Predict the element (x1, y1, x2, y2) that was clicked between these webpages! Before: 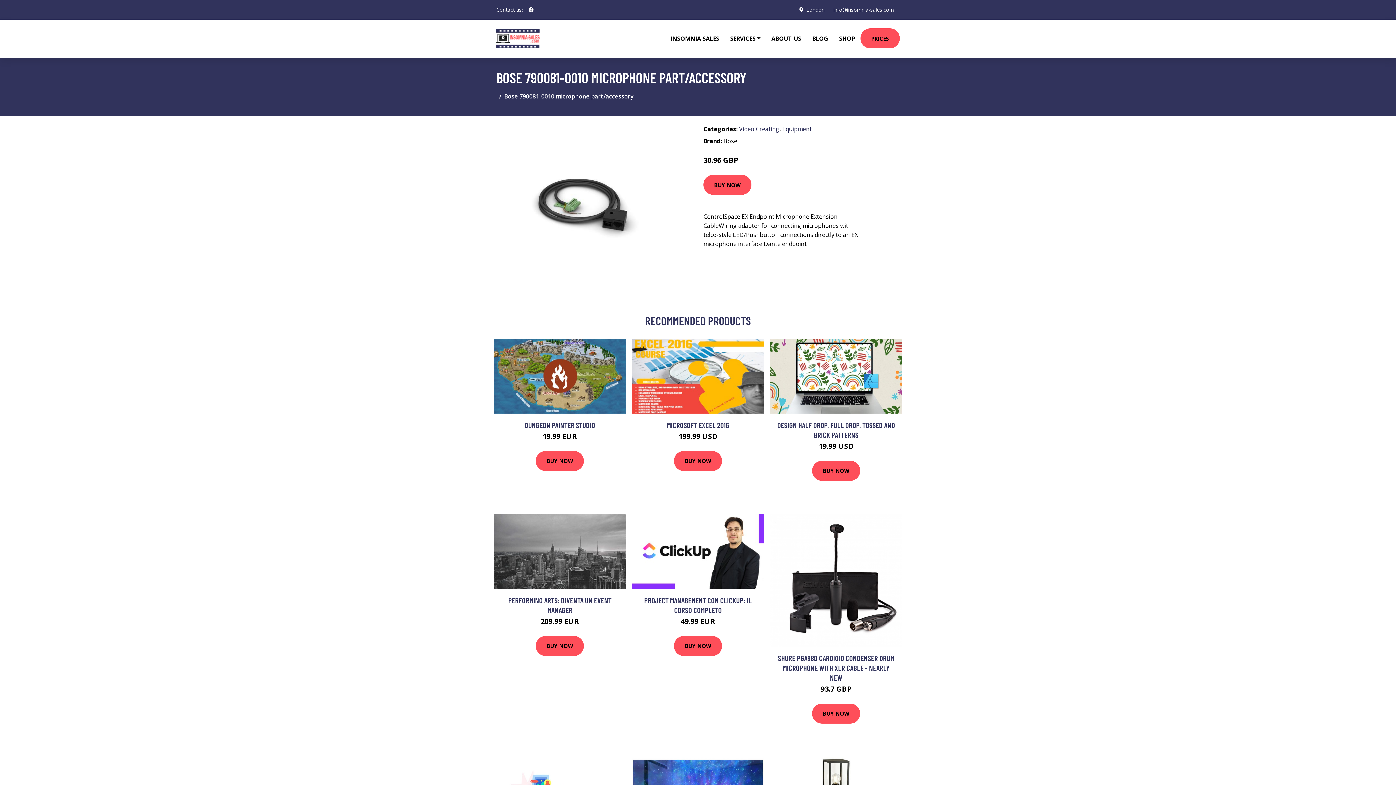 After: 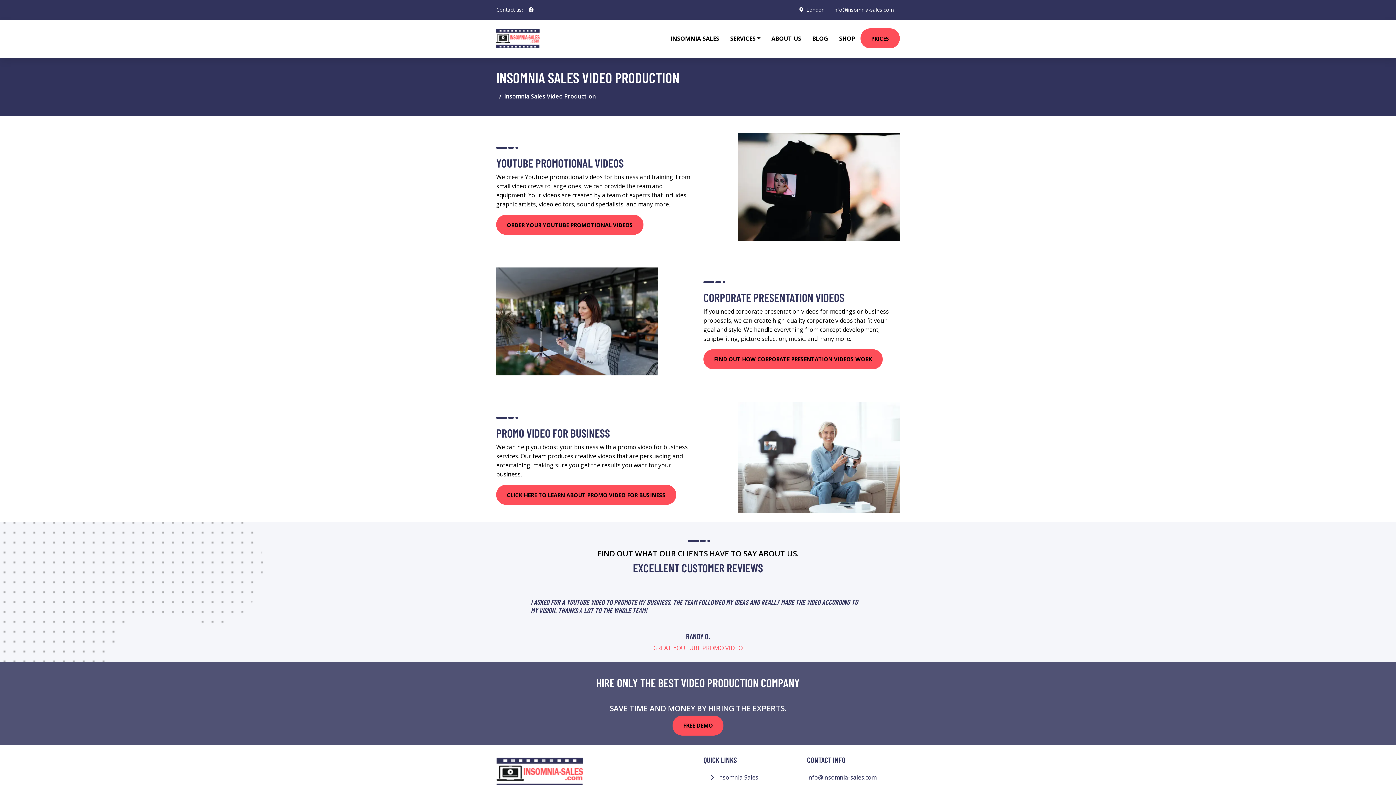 Action: bbox: (724, 19, 766, 57) label: SERVICES